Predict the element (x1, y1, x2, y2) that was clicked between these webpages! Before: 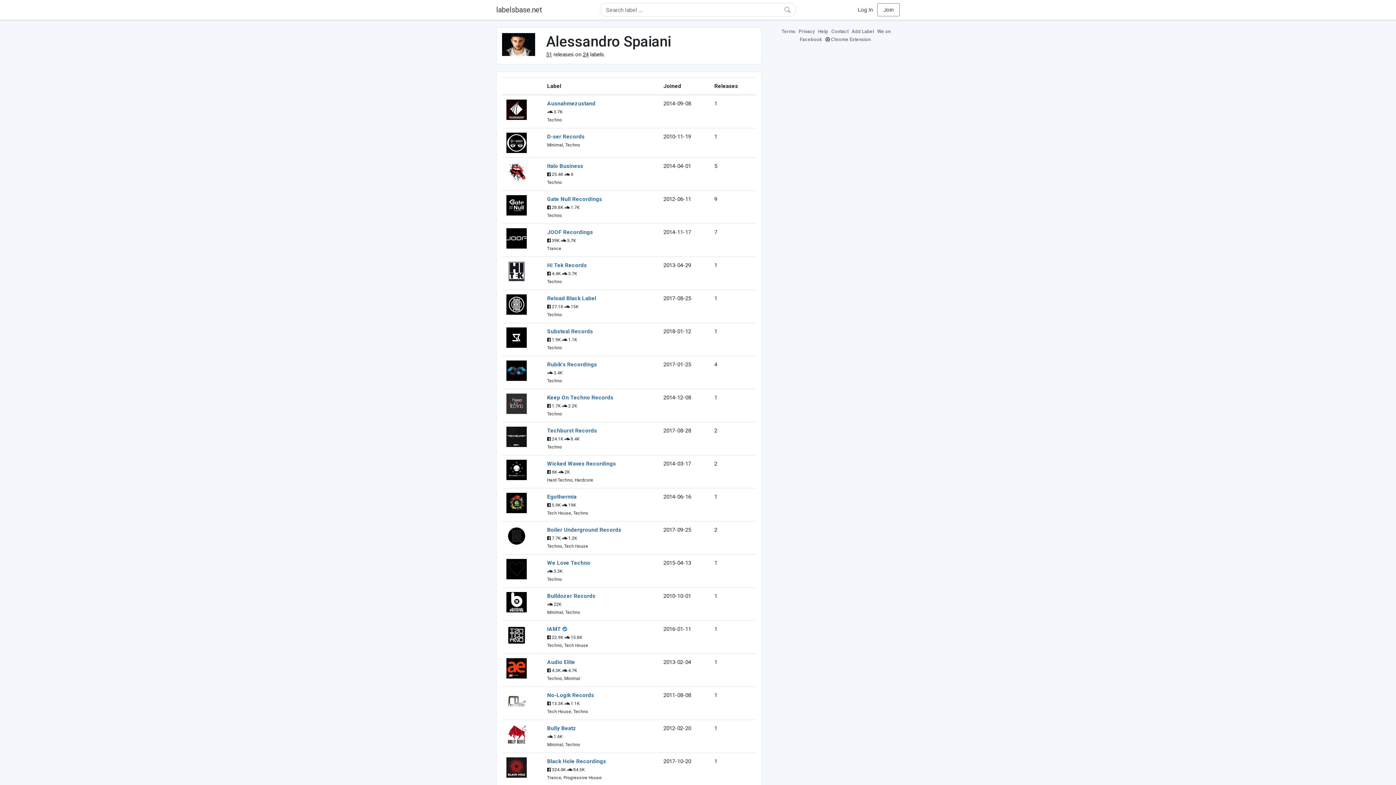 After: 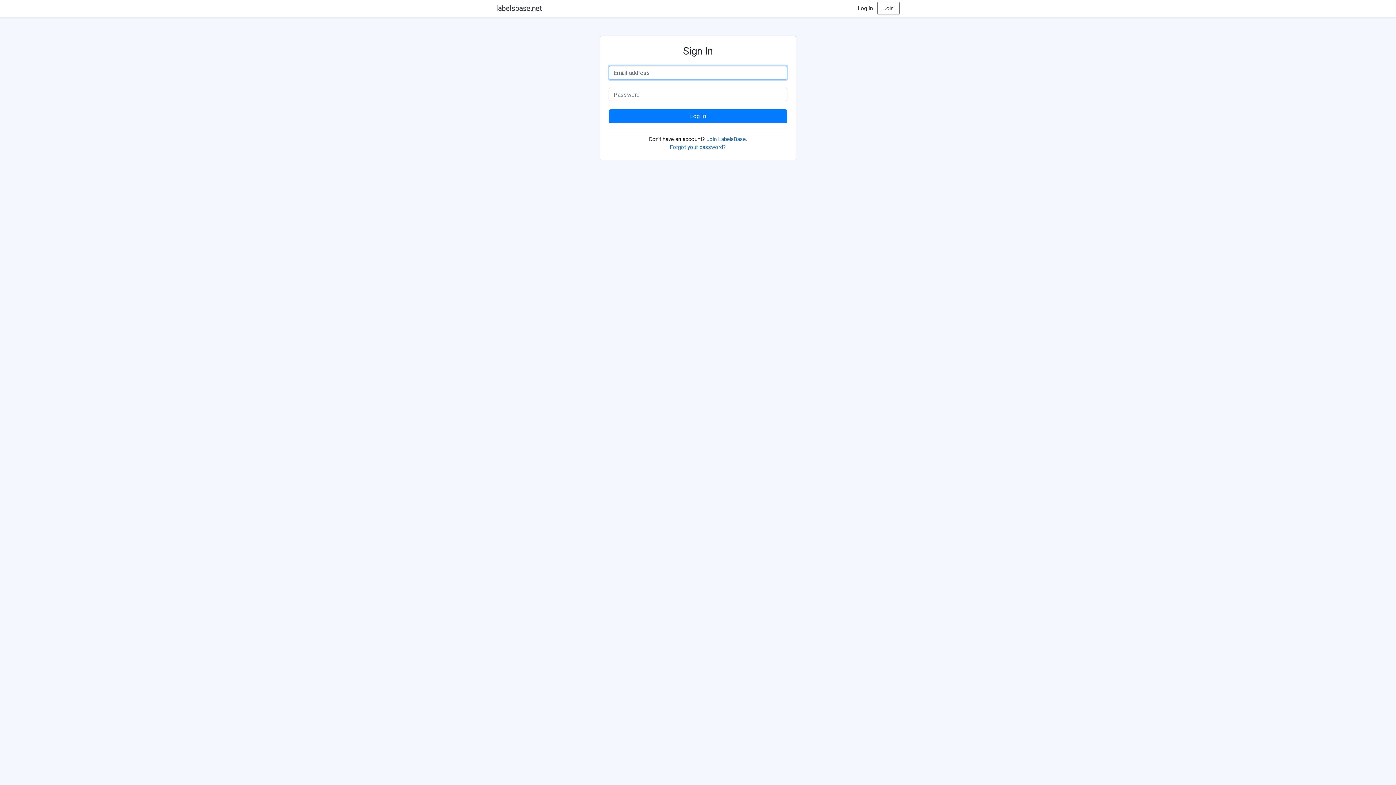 Action: bbox: (858, 6, 873, 13) label: Log In